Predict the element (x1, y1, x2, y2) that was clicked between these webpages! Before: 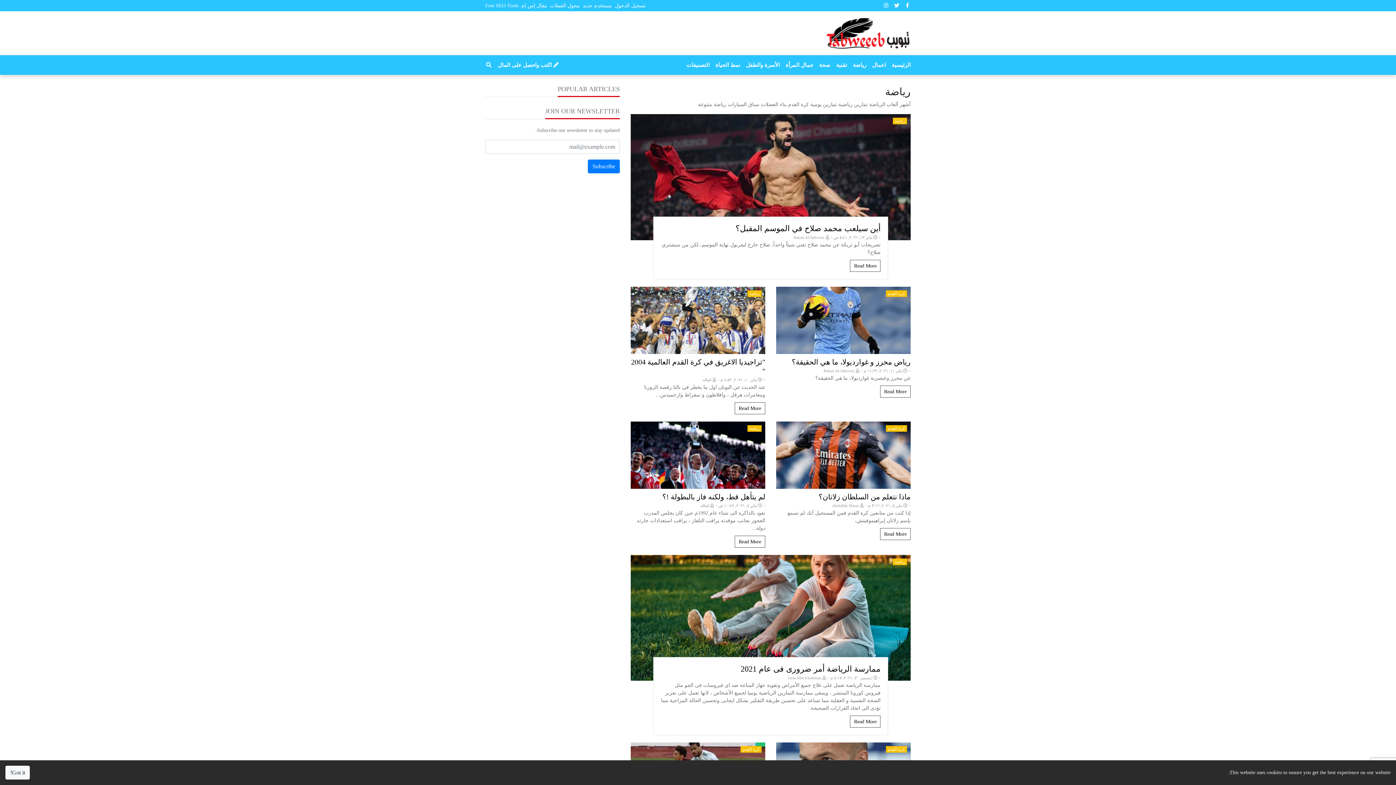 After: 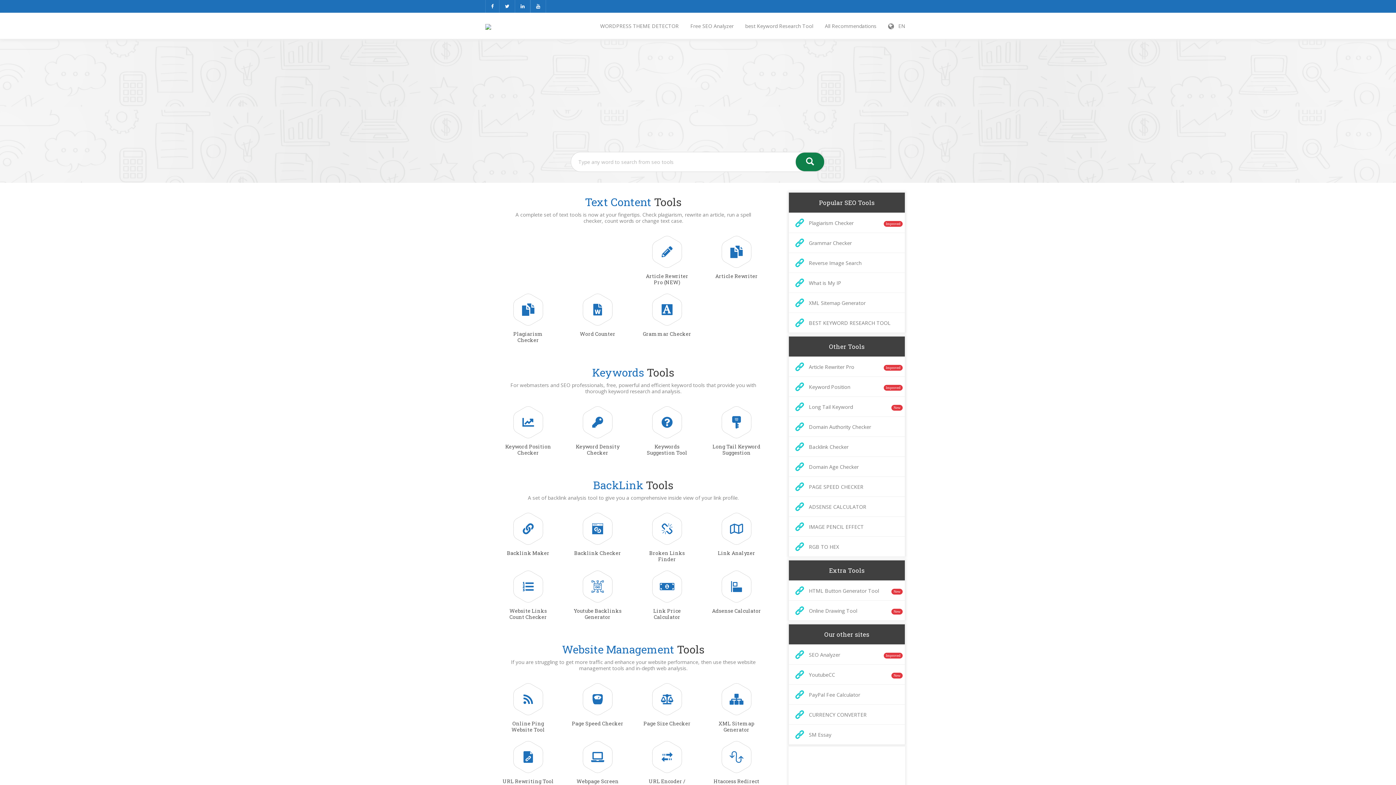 Action: label: Free SEO Tools bbox: (485, 2, 518, 8)